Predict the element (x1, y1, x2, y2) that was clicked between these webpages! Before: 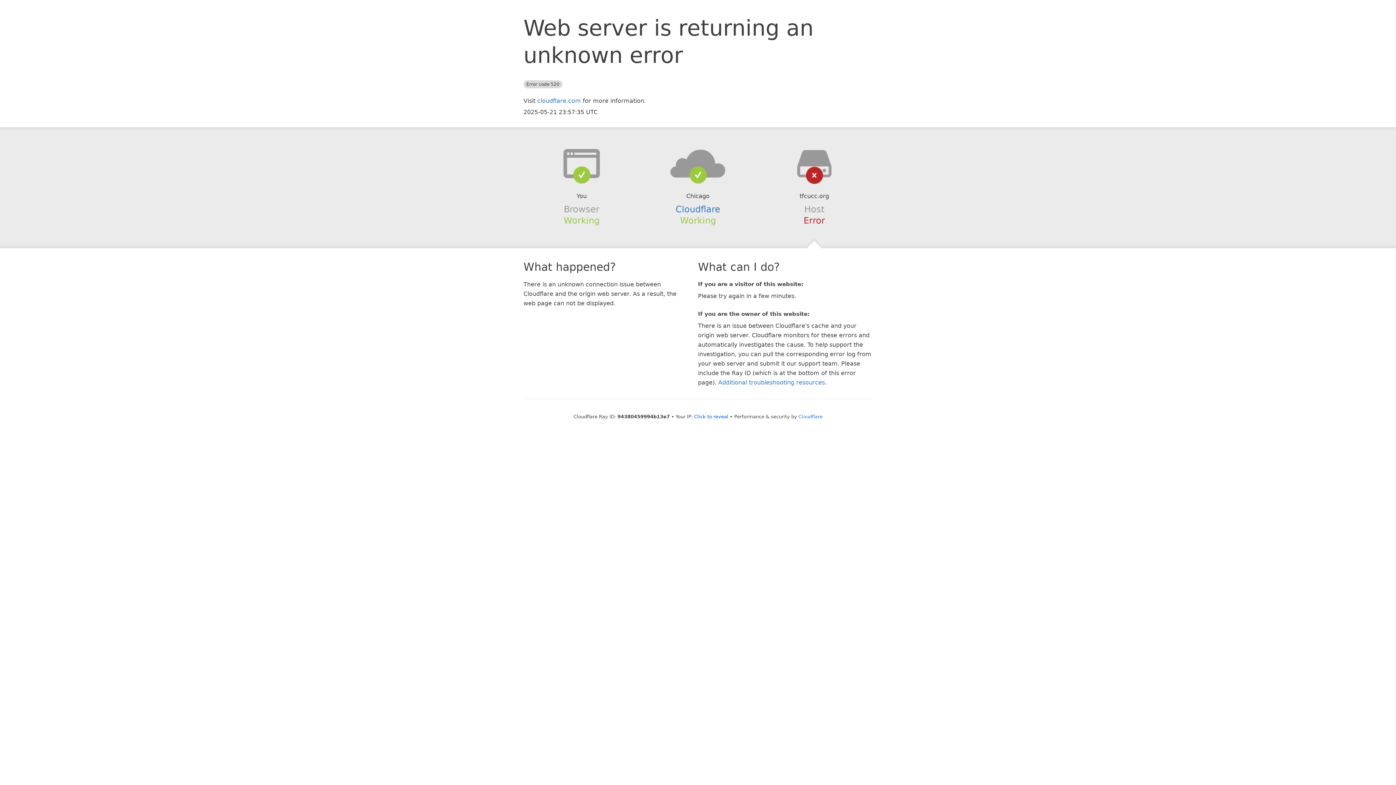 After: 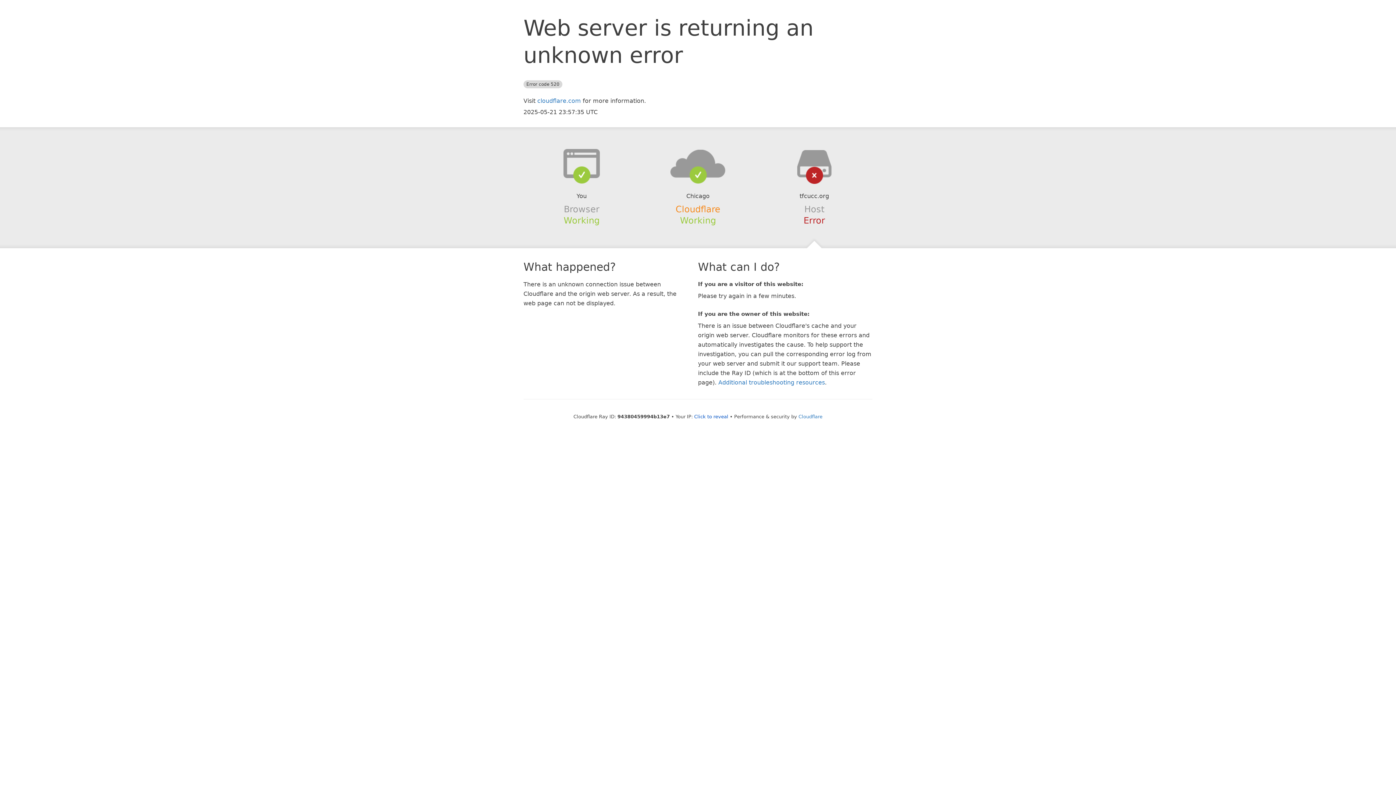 Action: bbox: (675, 204, 720, 214) label: Cloudflare